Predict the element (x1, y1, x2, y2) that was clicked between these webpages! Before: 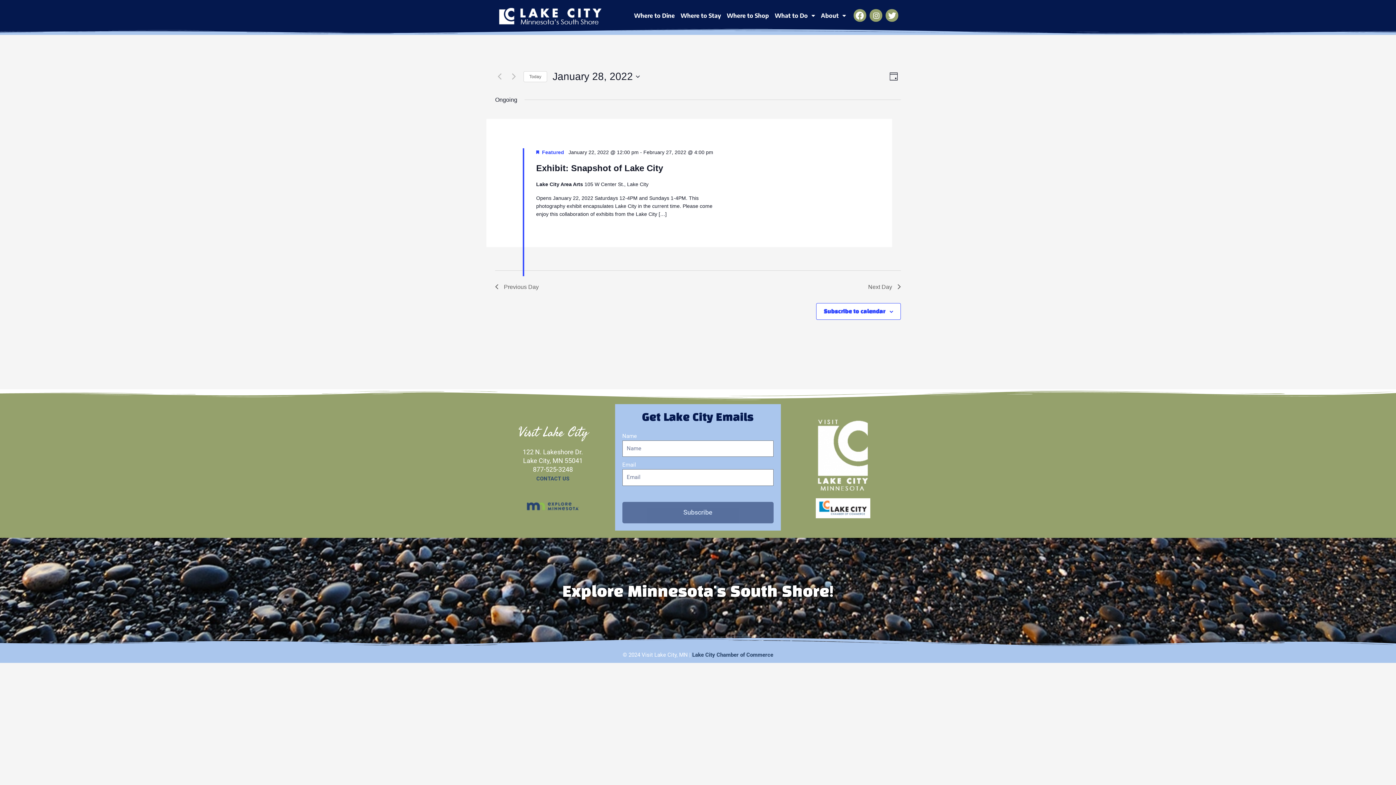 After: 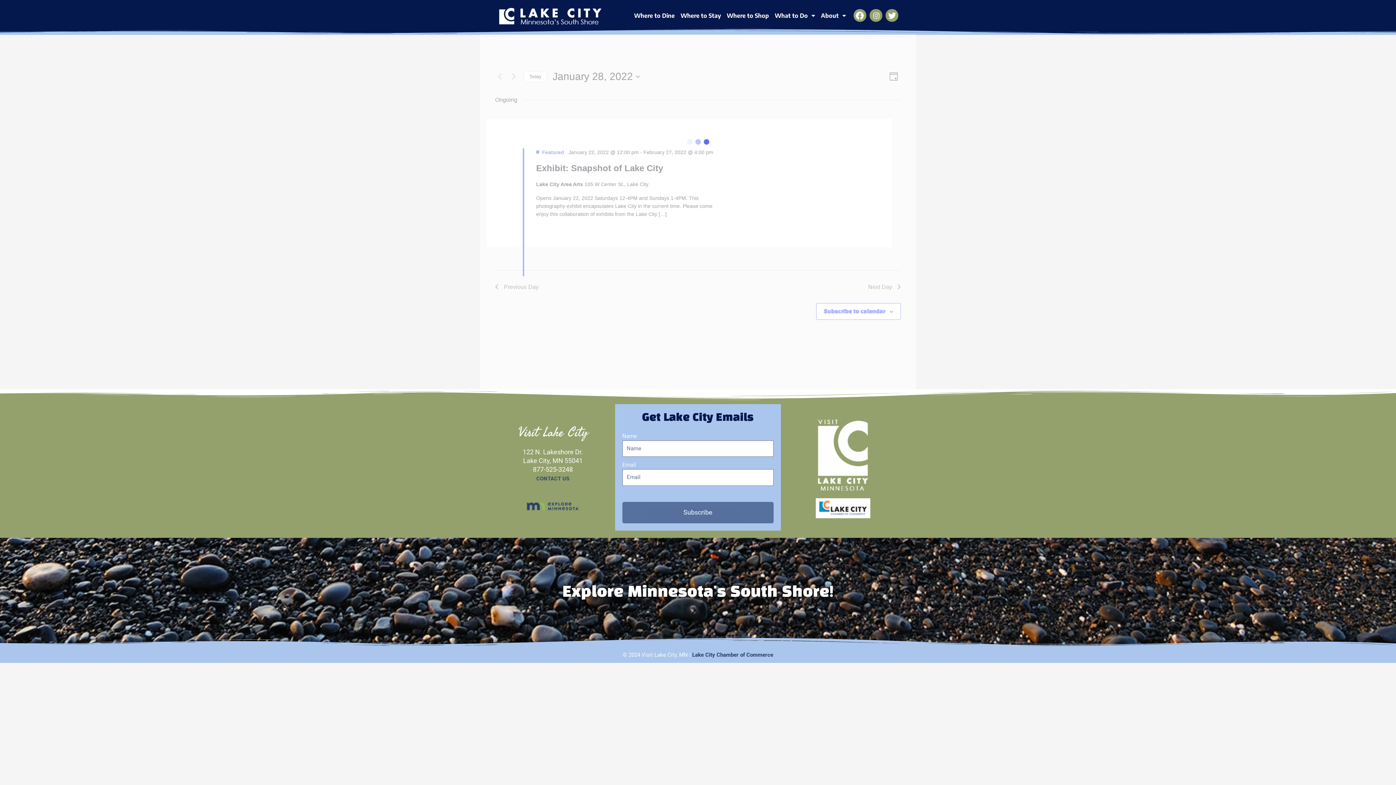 Action: bbox: (523, 71, 547, 82) label: Click to select today's date